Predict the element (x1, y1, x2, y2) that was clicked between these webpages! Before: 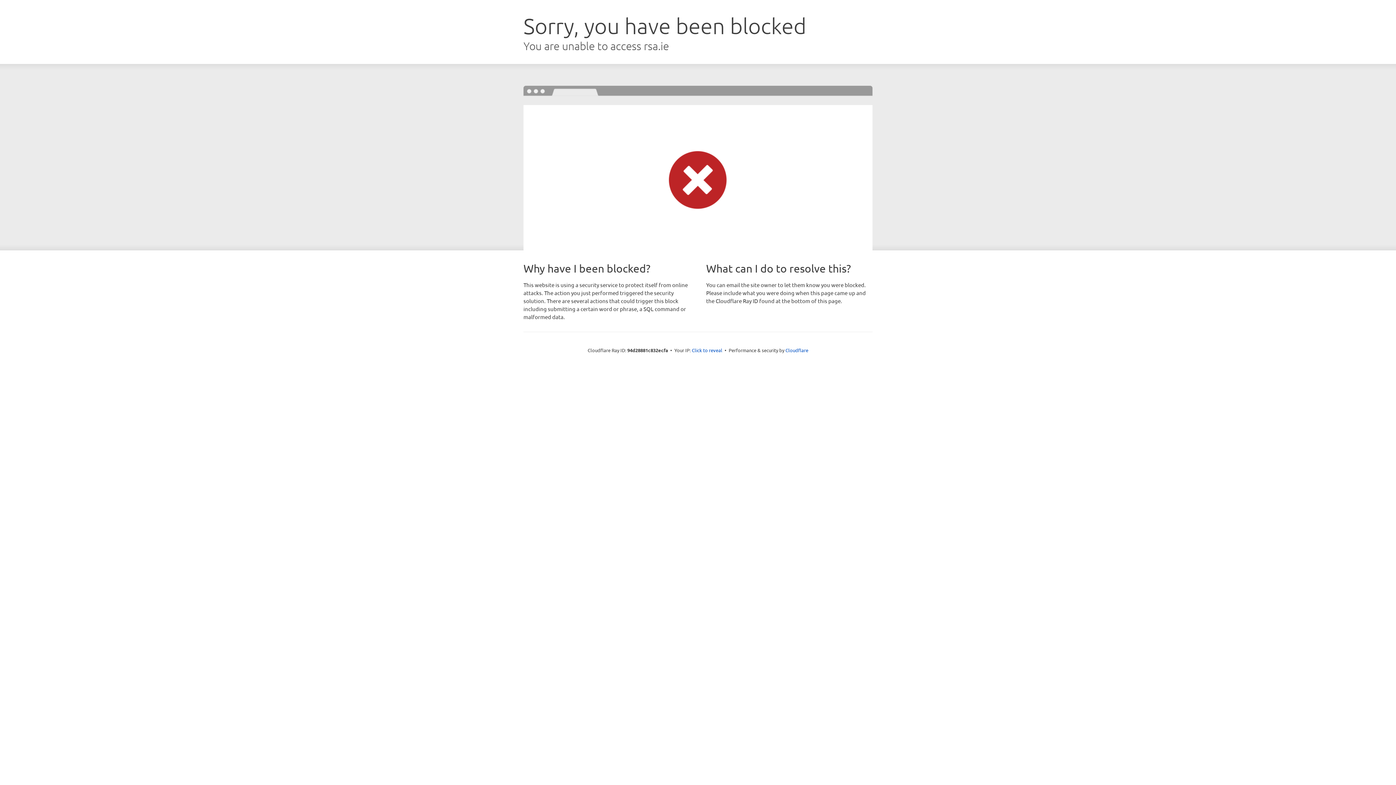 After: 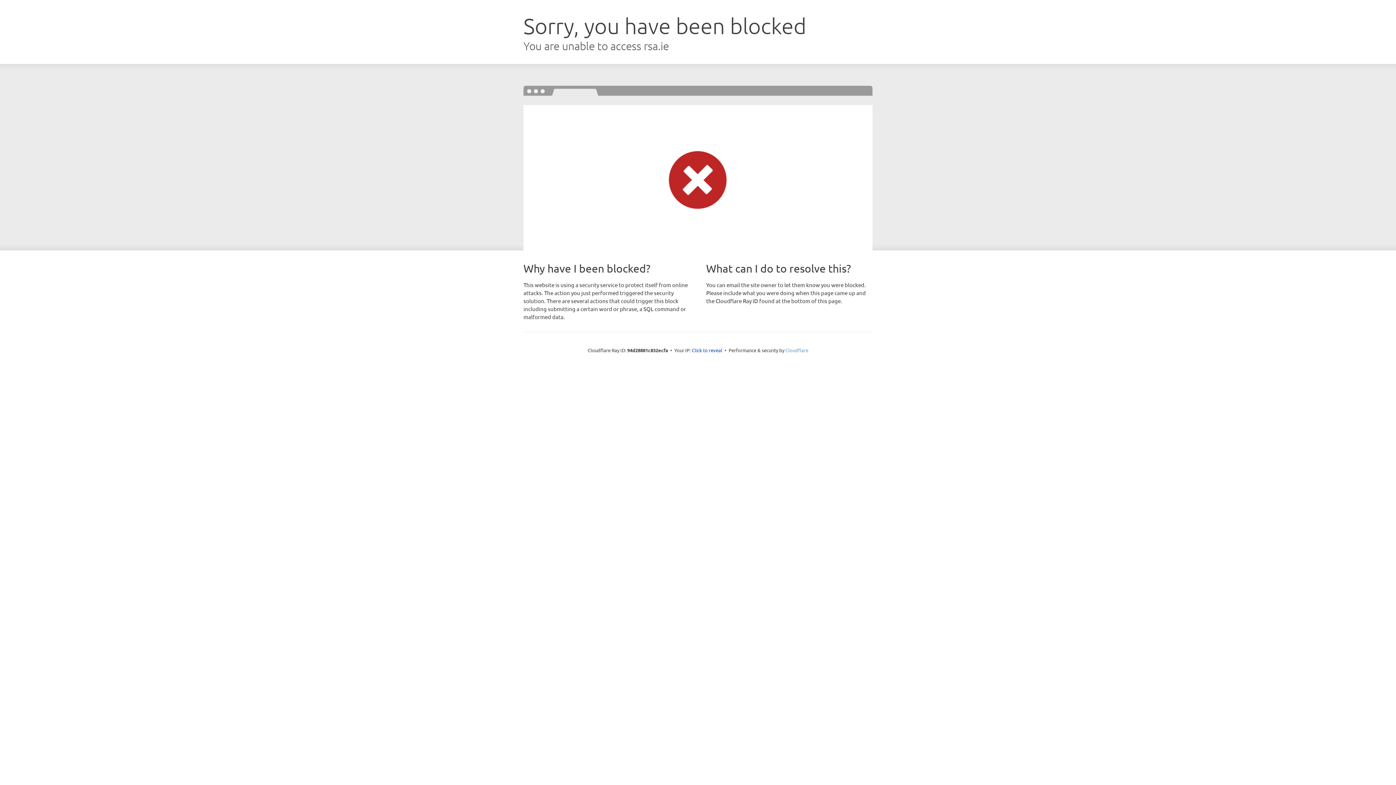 Action: bbox: (785, 347, 808, 353) label: Cloudflare